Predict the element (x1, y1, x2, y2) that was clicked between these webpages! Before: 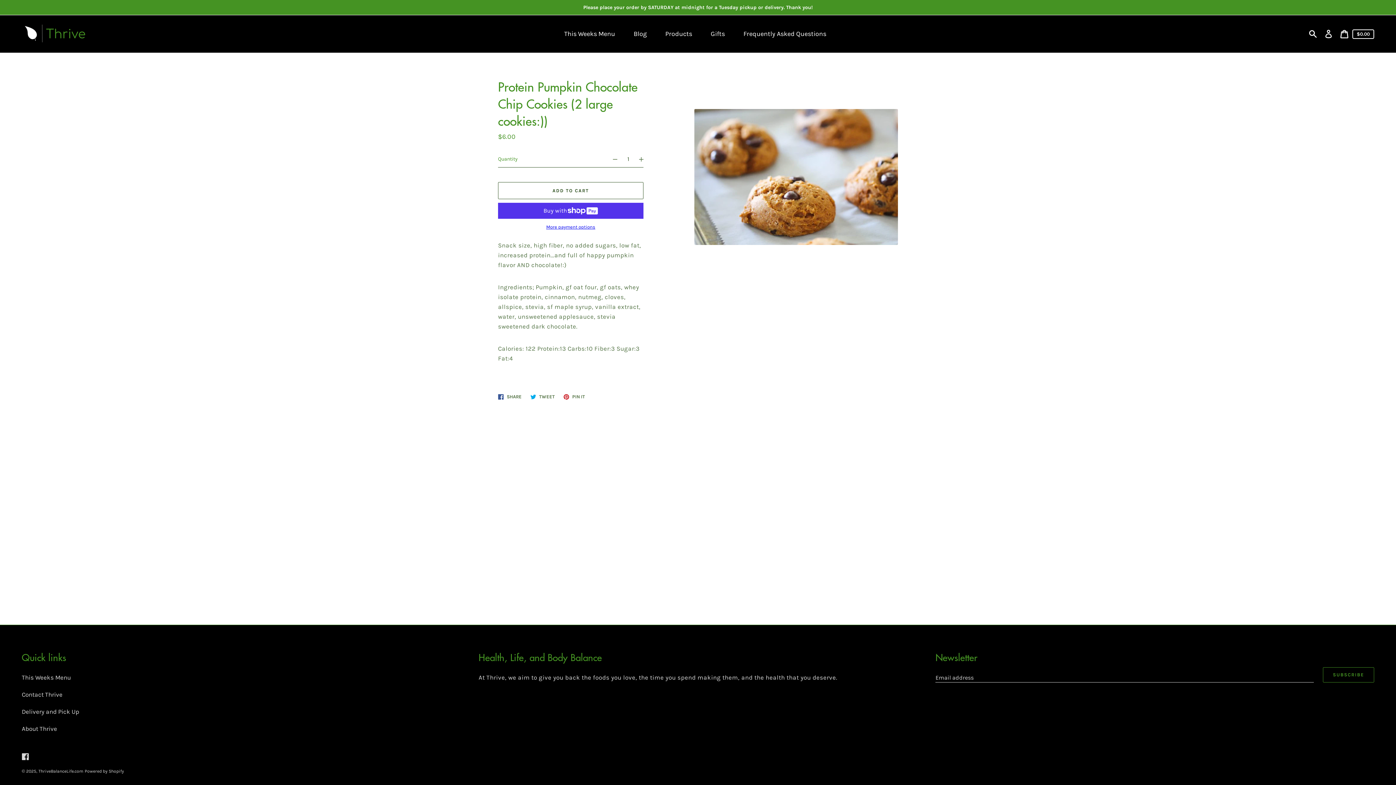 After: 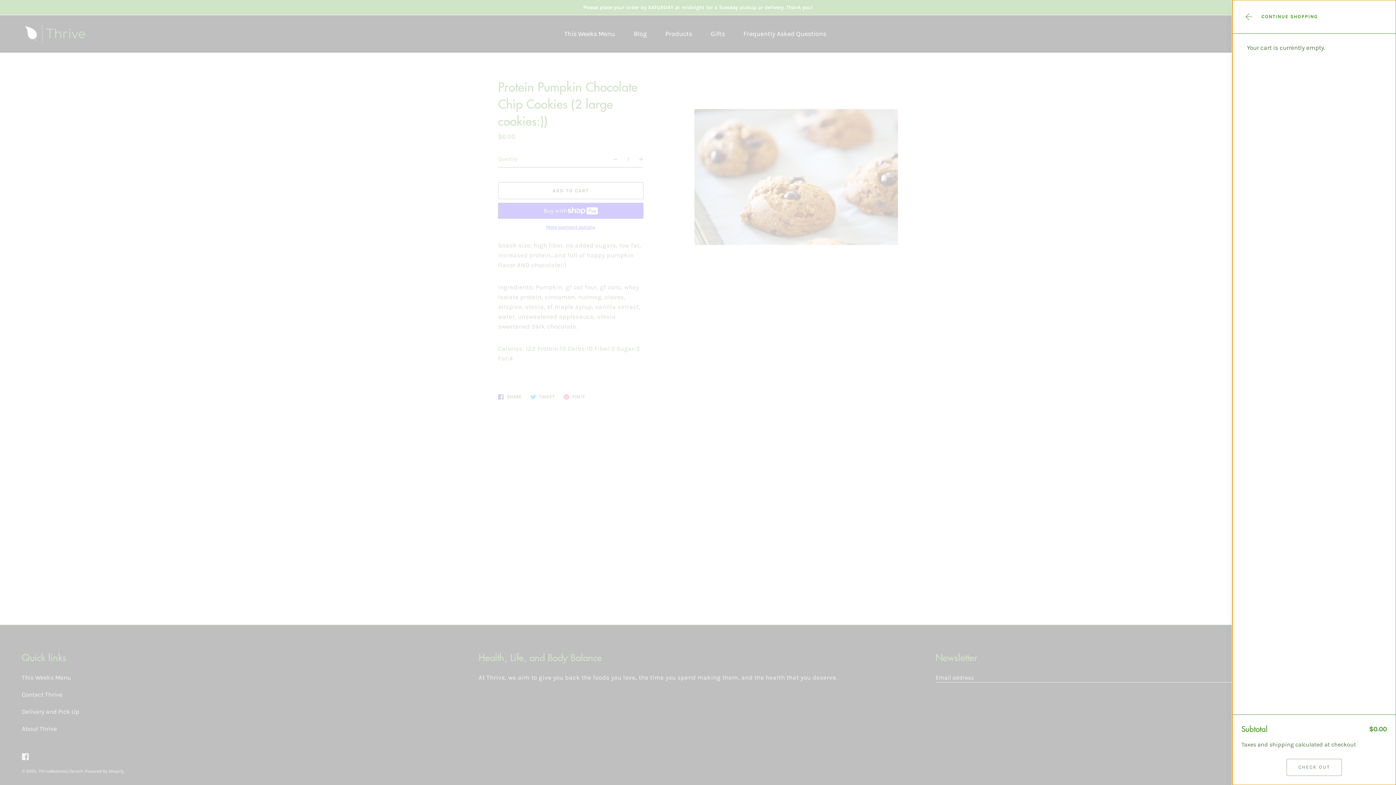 Action: label: Cart bbox: (1336, 26, 1352, 42)